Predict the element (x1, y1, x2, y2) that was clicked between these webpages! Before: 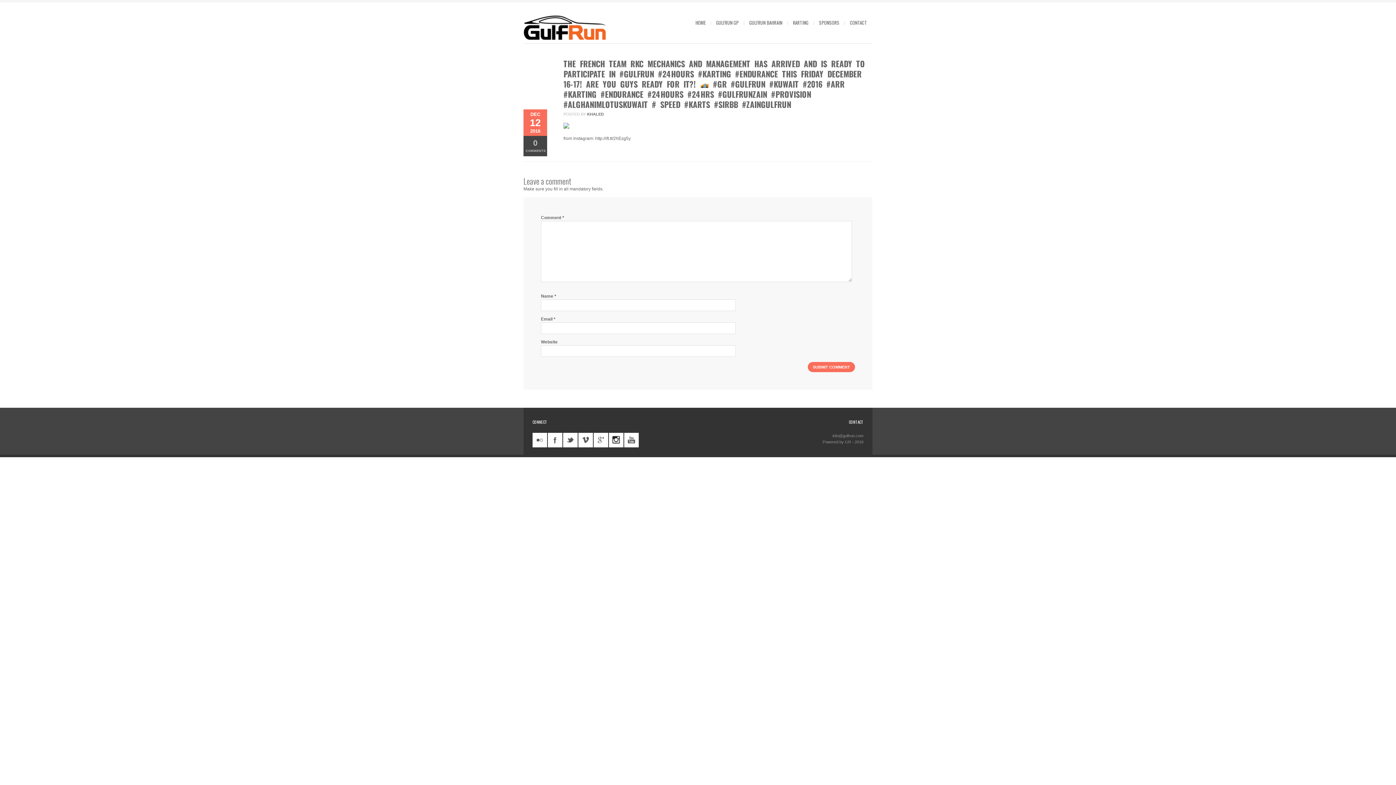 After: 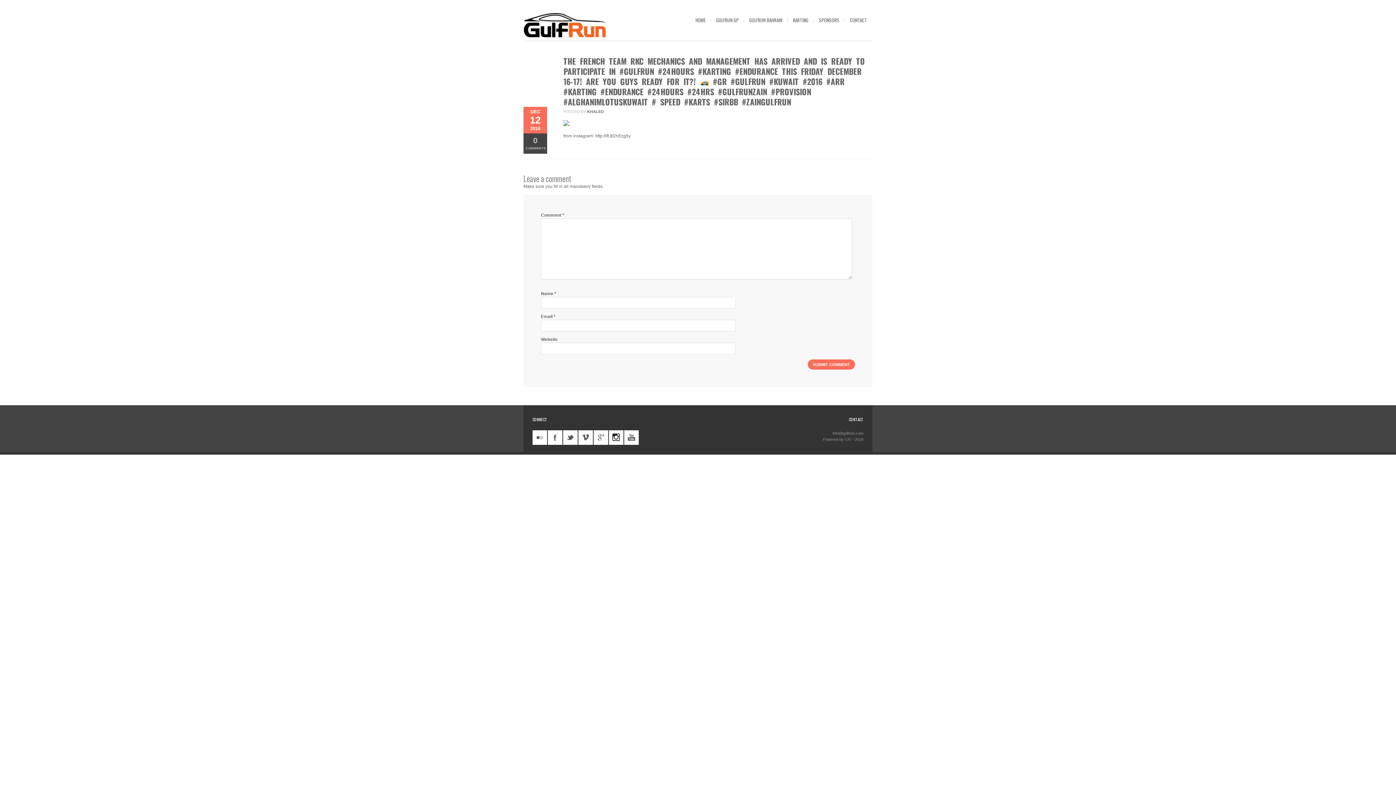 Action: label: 0 COMMENTS bbox: (523, 136, 547, 156)